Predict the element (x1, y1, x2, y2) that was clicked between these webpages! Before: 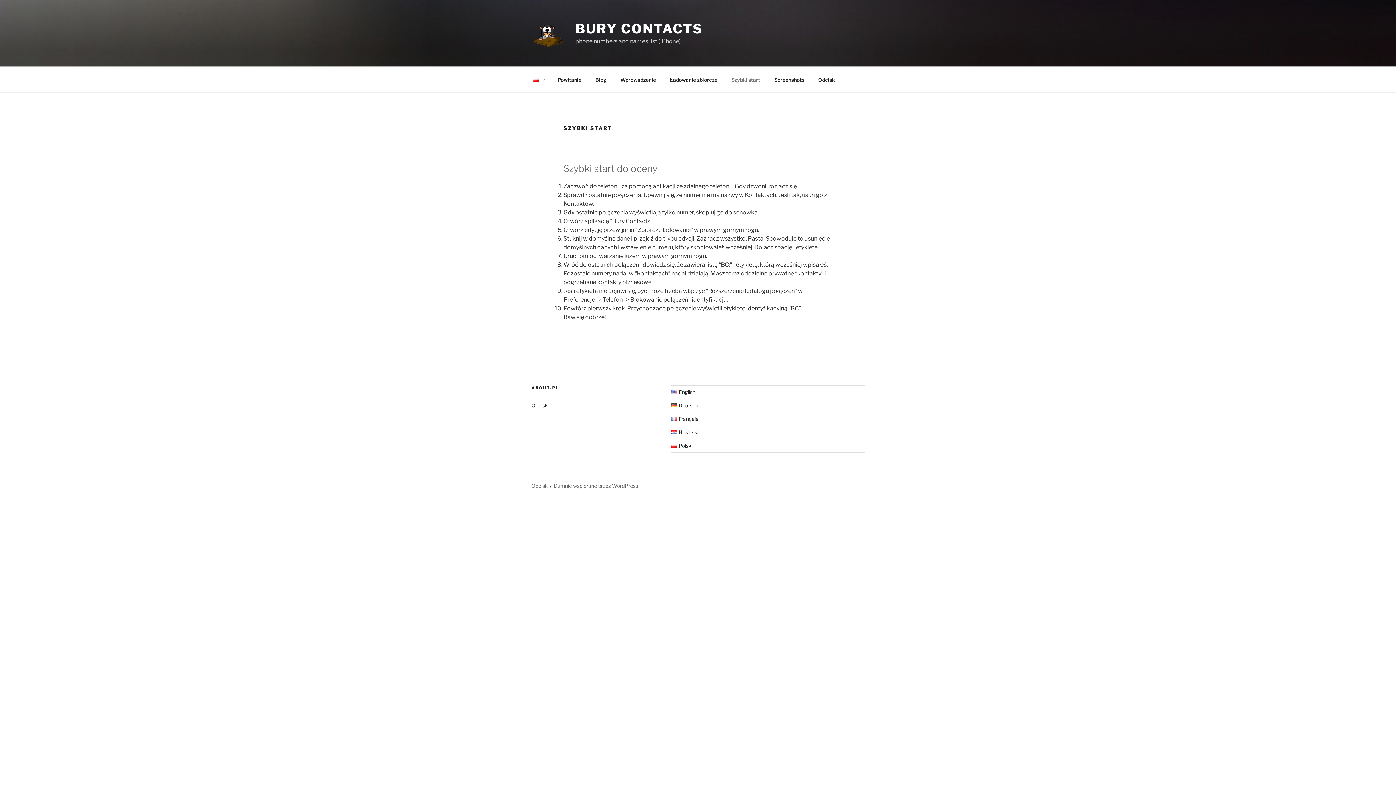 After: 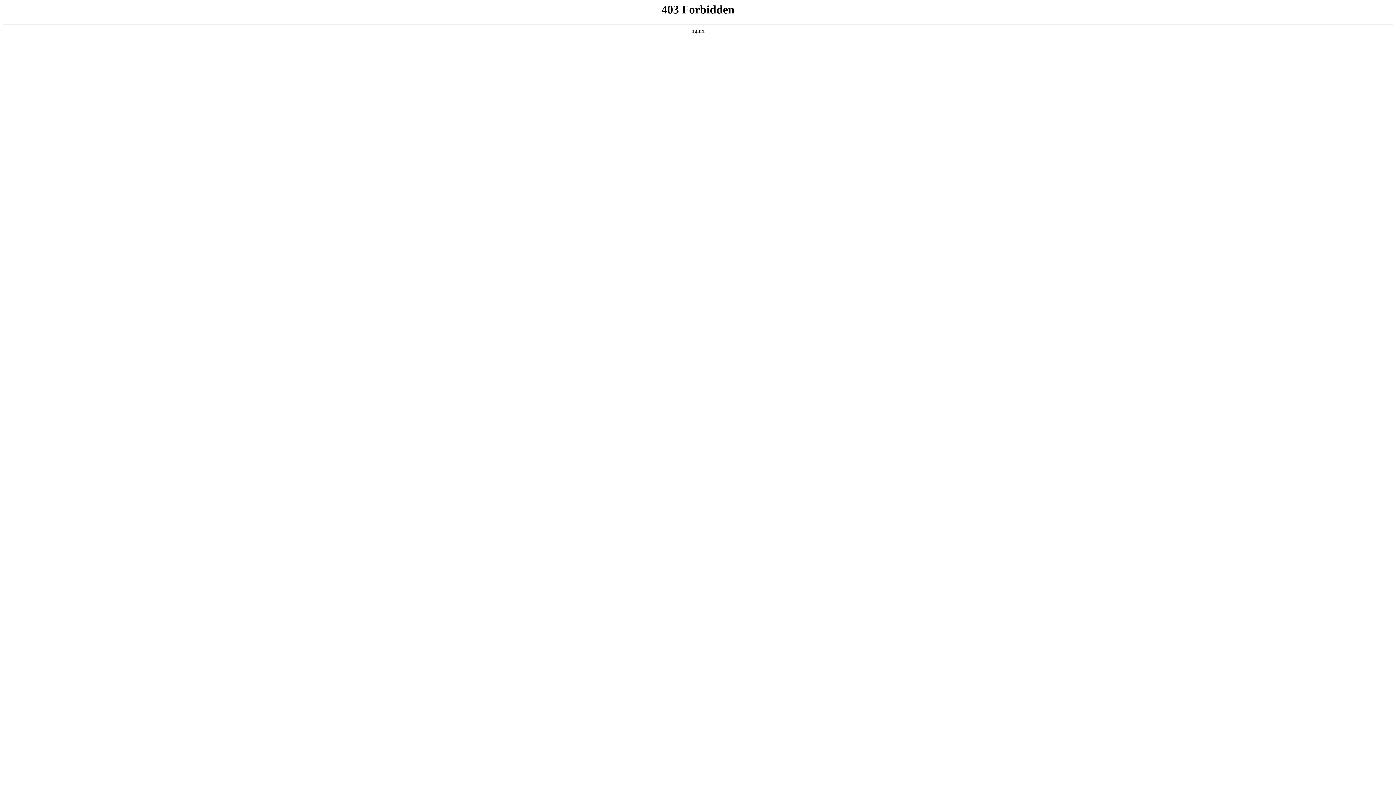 Action: label: Dumnie wspierane przez WordPress bbox: (553, 482, 638, 489)